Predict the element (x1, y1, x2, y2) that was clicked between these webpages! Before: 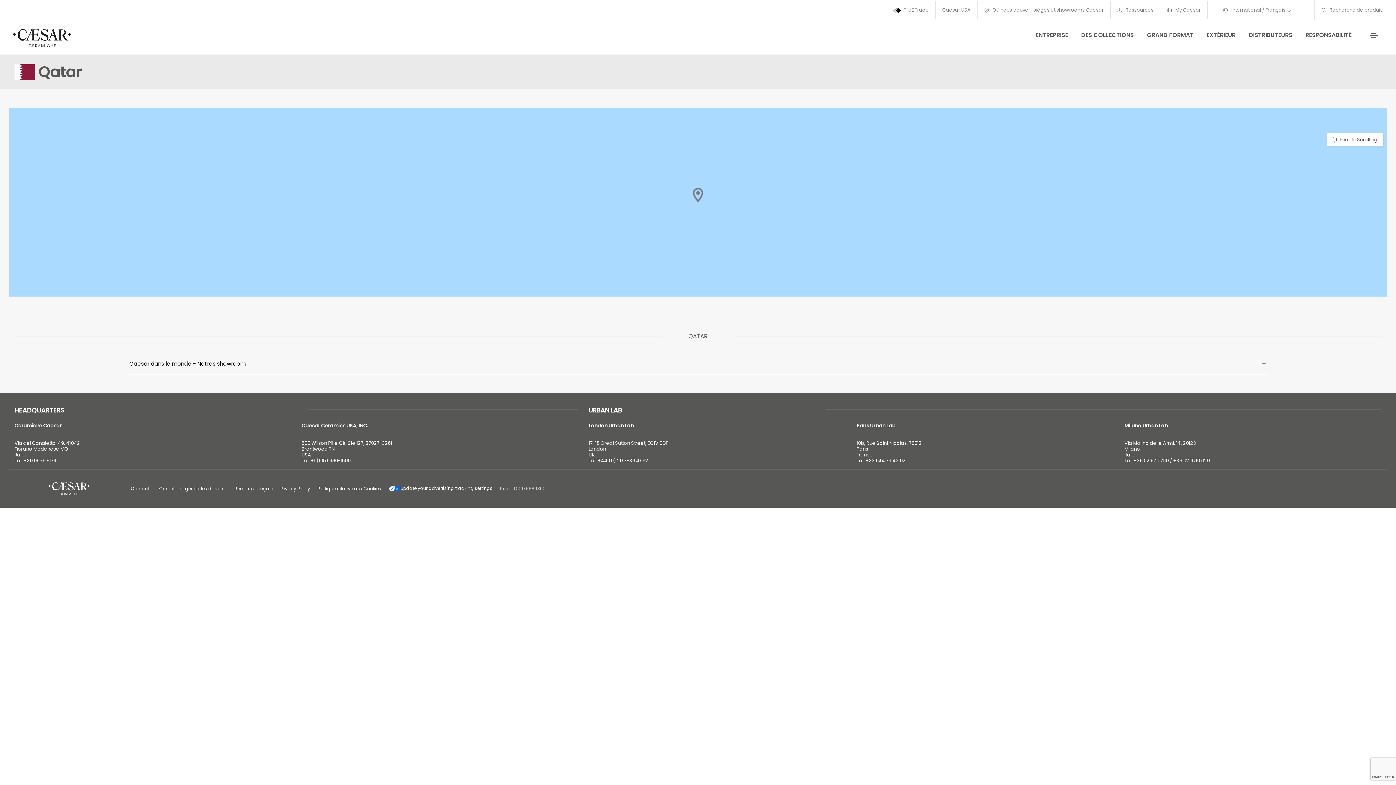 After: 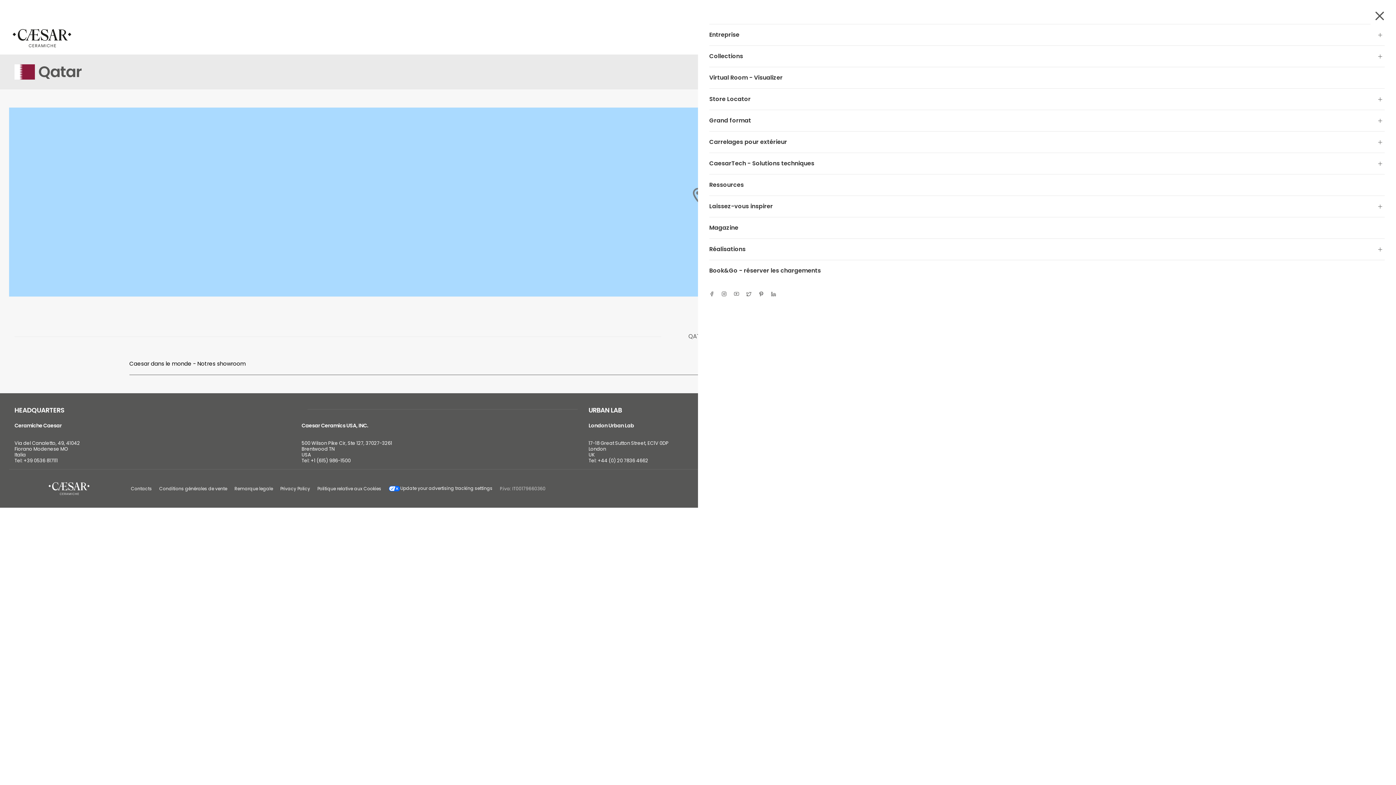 Action: bbox: (1370, 33, 1378, 38)